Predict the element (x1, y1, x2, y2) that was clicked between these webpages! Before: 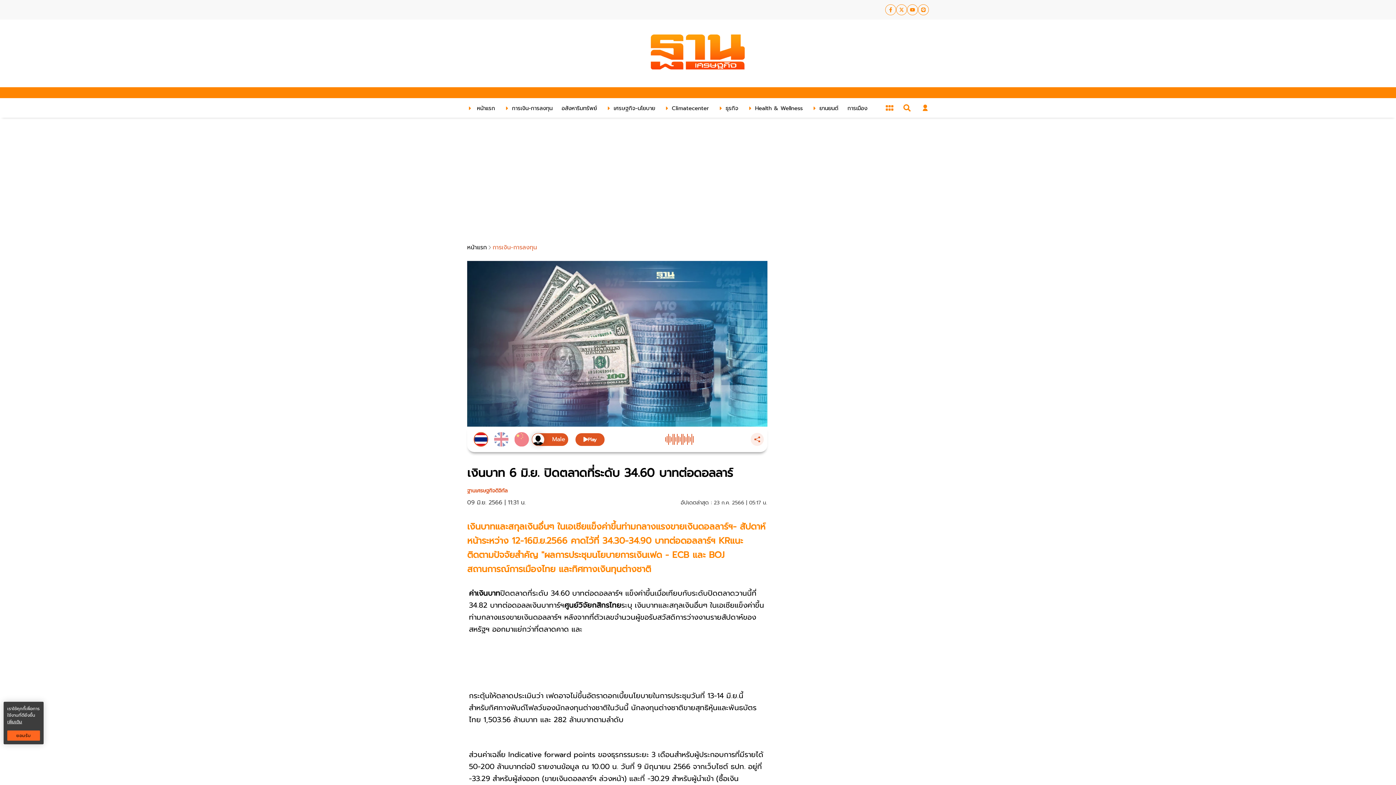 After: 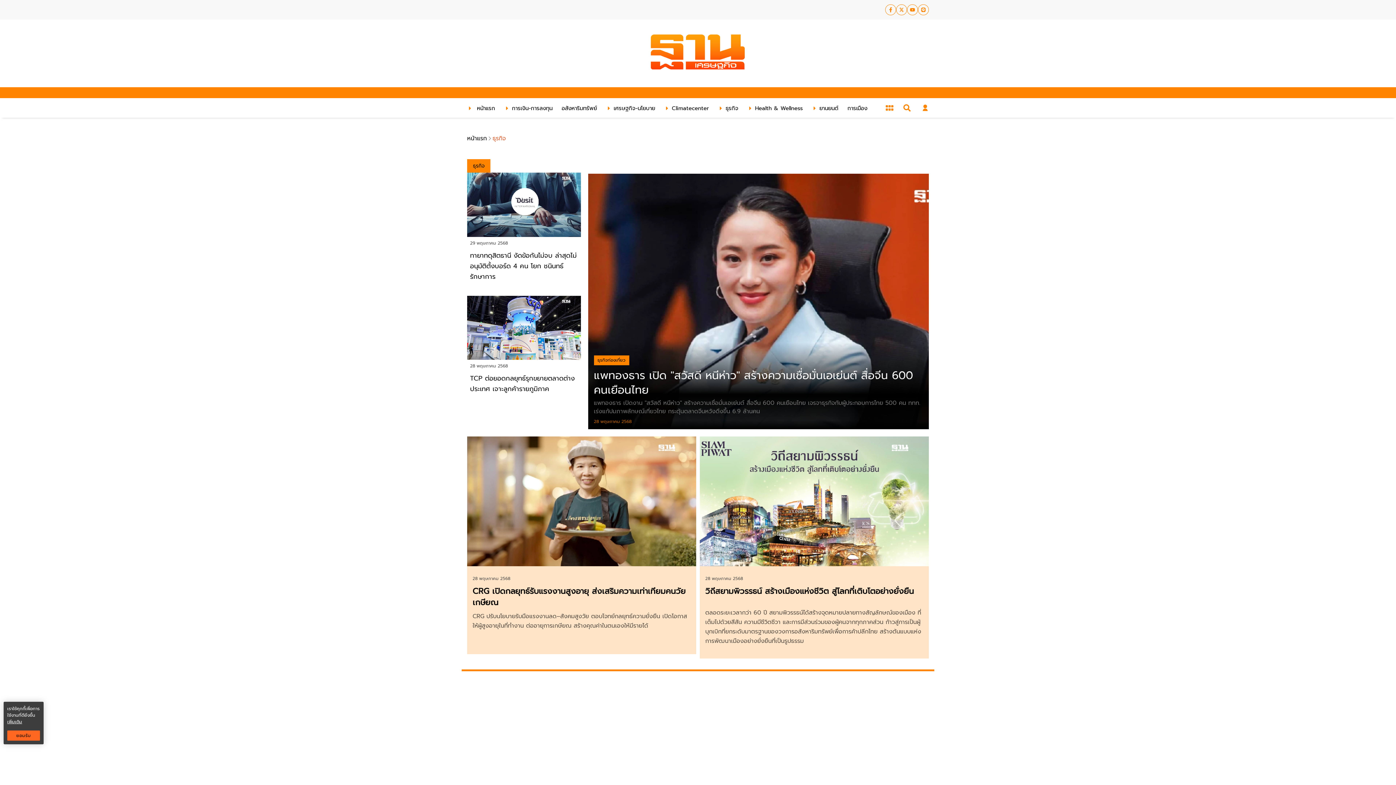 Action: label: ธุรกิจ bbox: (716, 103, 738, 112)